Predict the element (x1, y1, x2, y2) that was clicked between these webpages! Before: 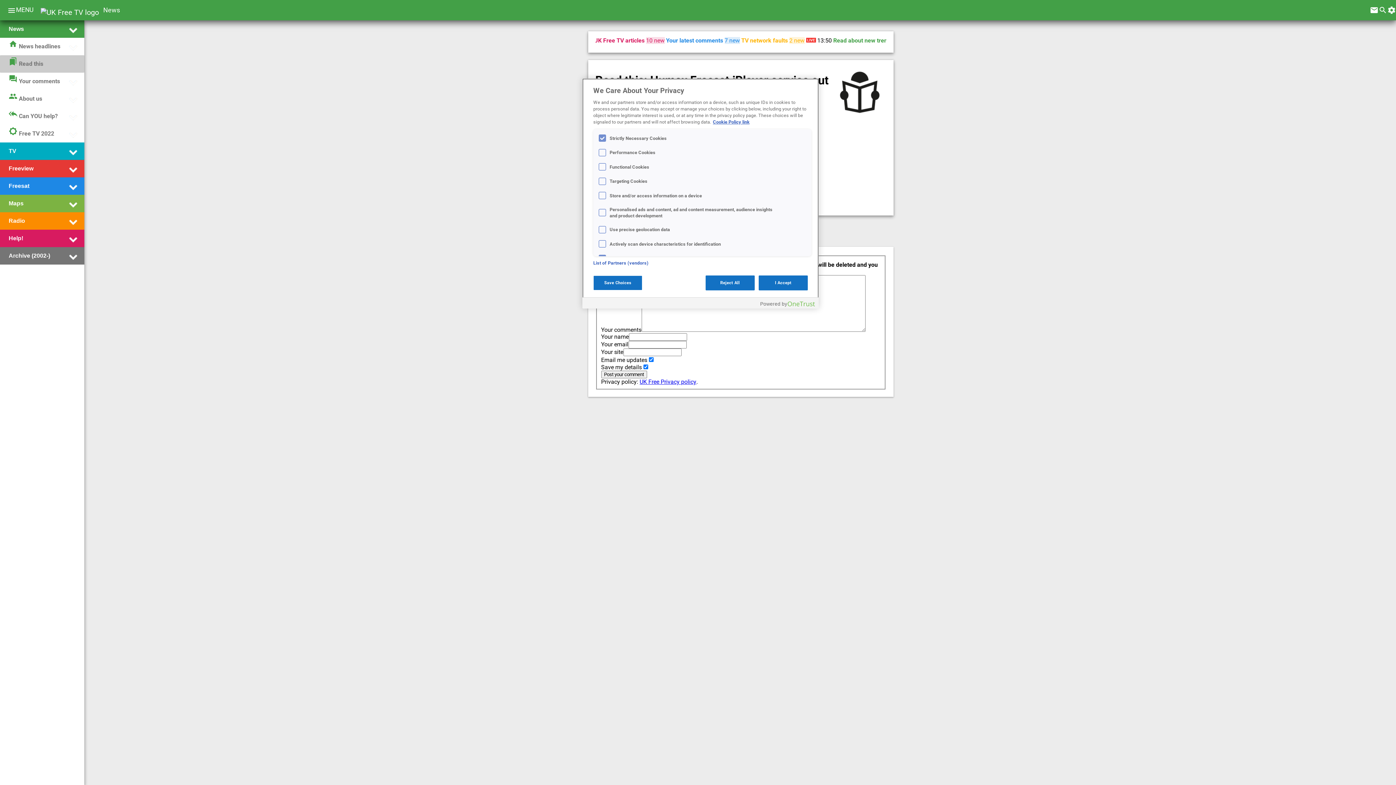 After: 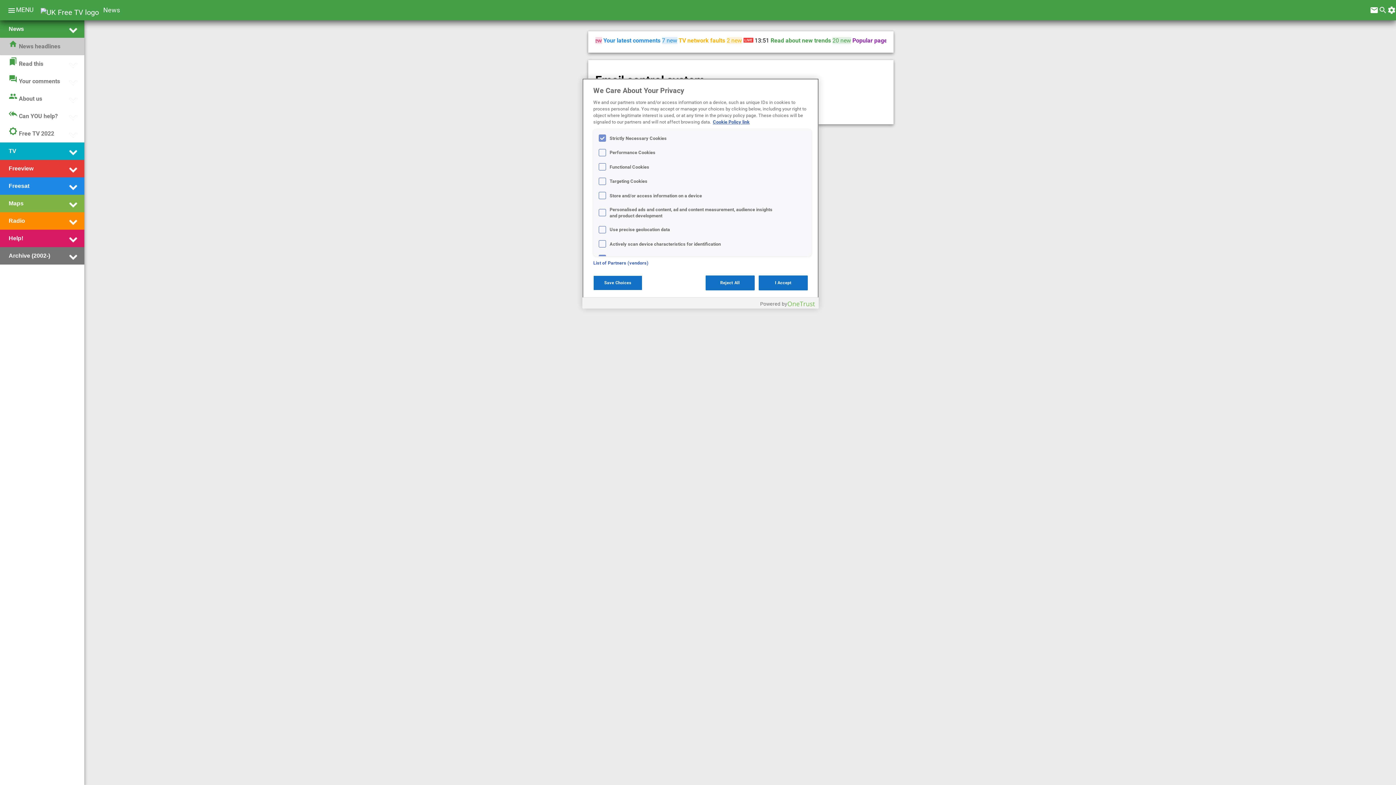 Action: label: email bbox: (1370, 10, 1378, 15)